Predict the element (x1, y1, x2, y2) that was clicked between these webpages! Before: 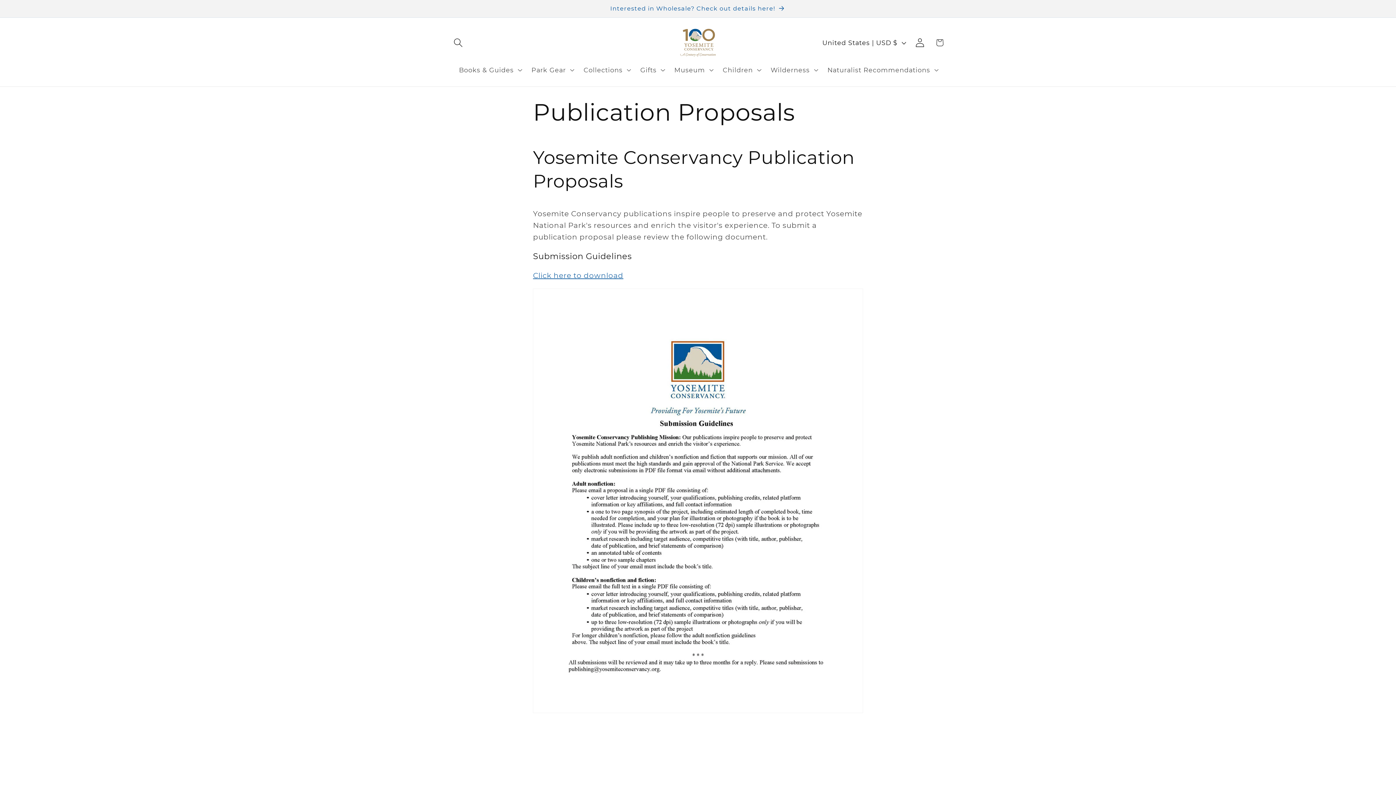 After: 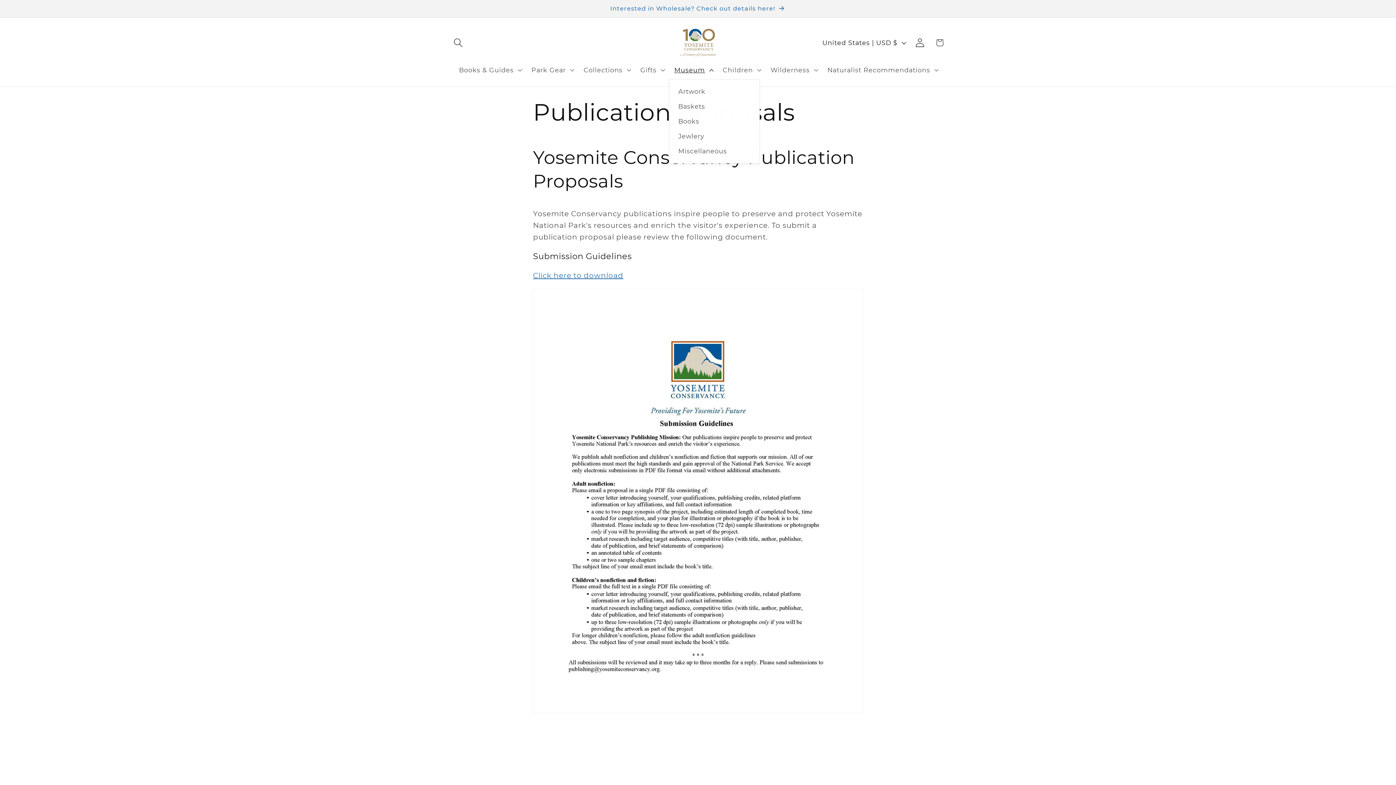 Action: label: Museum bbox: (669, 60, 717, 79)